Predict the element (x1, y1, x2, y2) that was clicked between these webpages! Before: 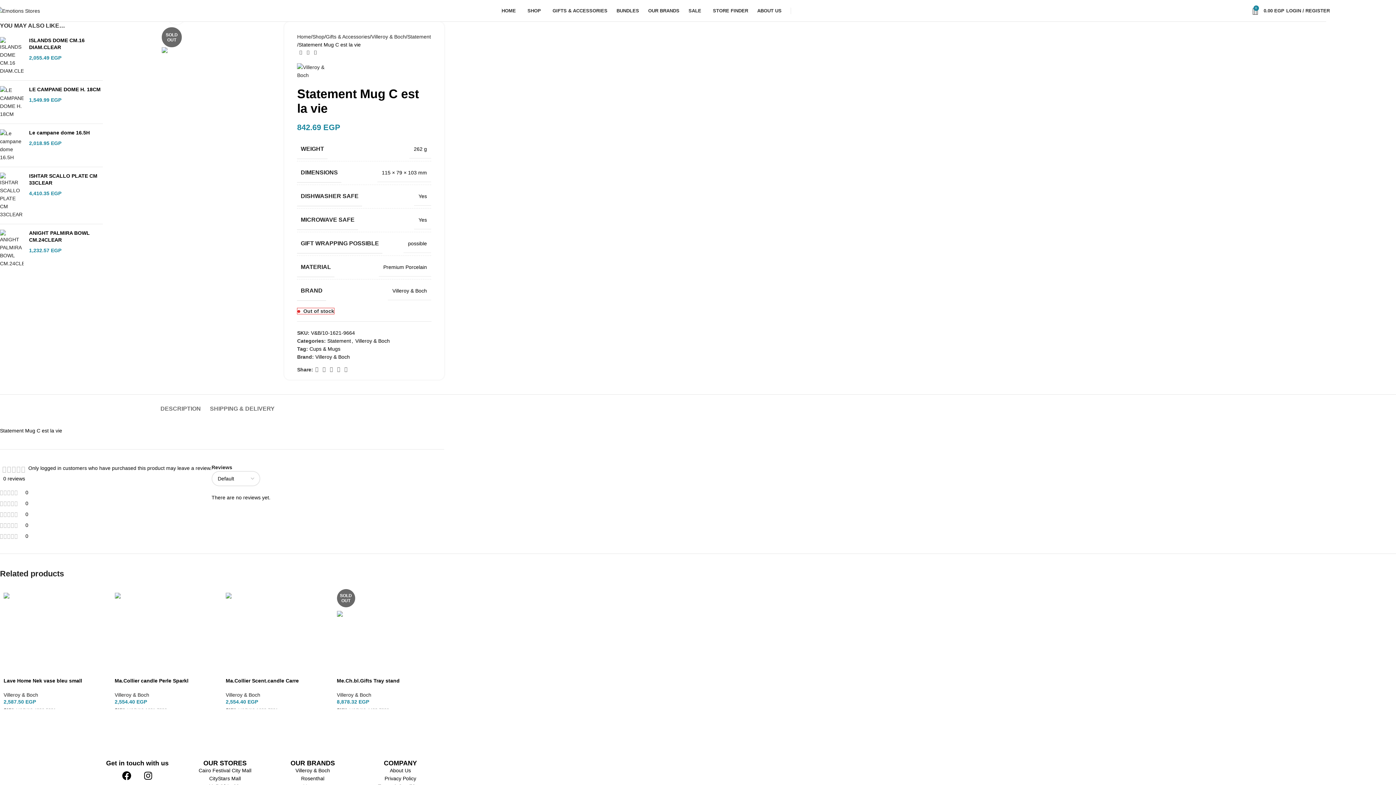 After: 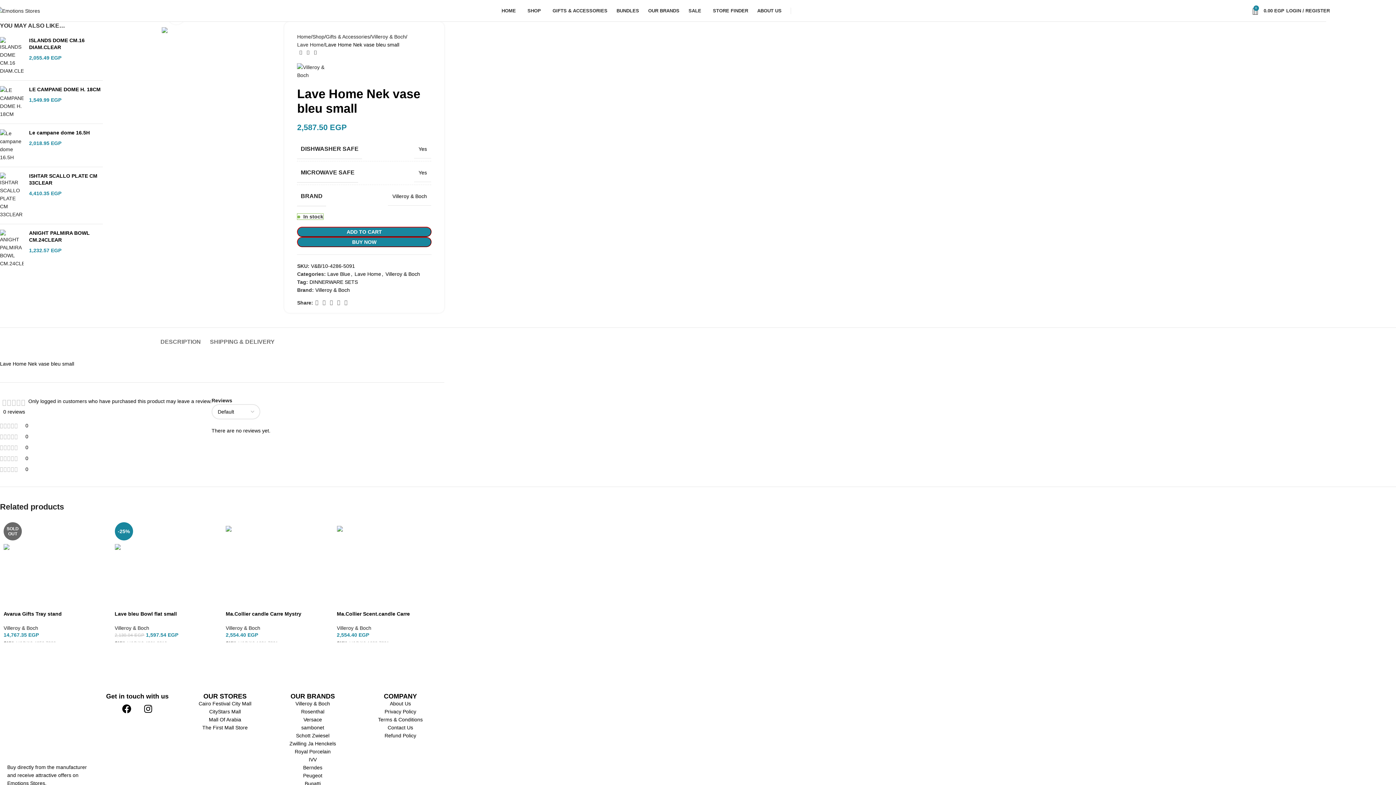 Action: bbox: (3, 586, 107, 677)